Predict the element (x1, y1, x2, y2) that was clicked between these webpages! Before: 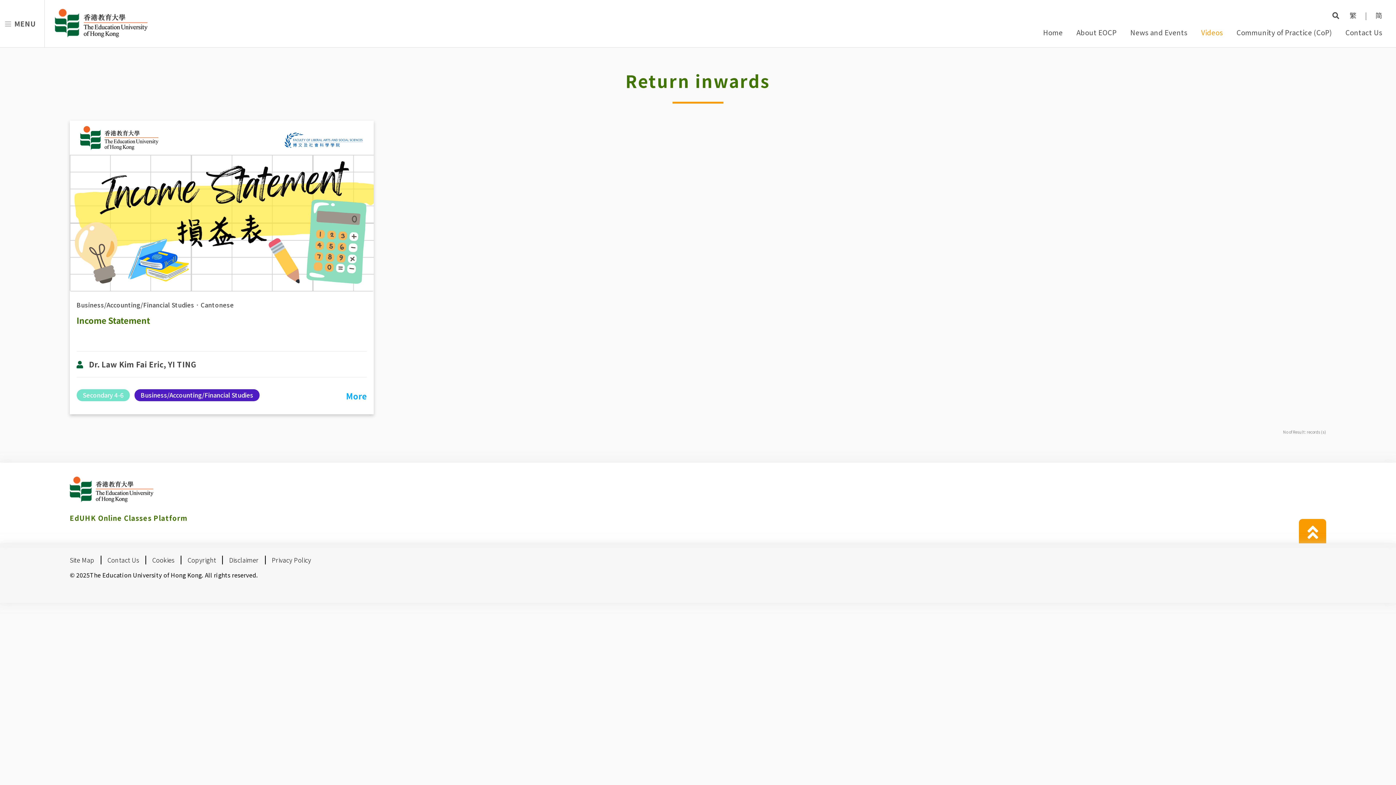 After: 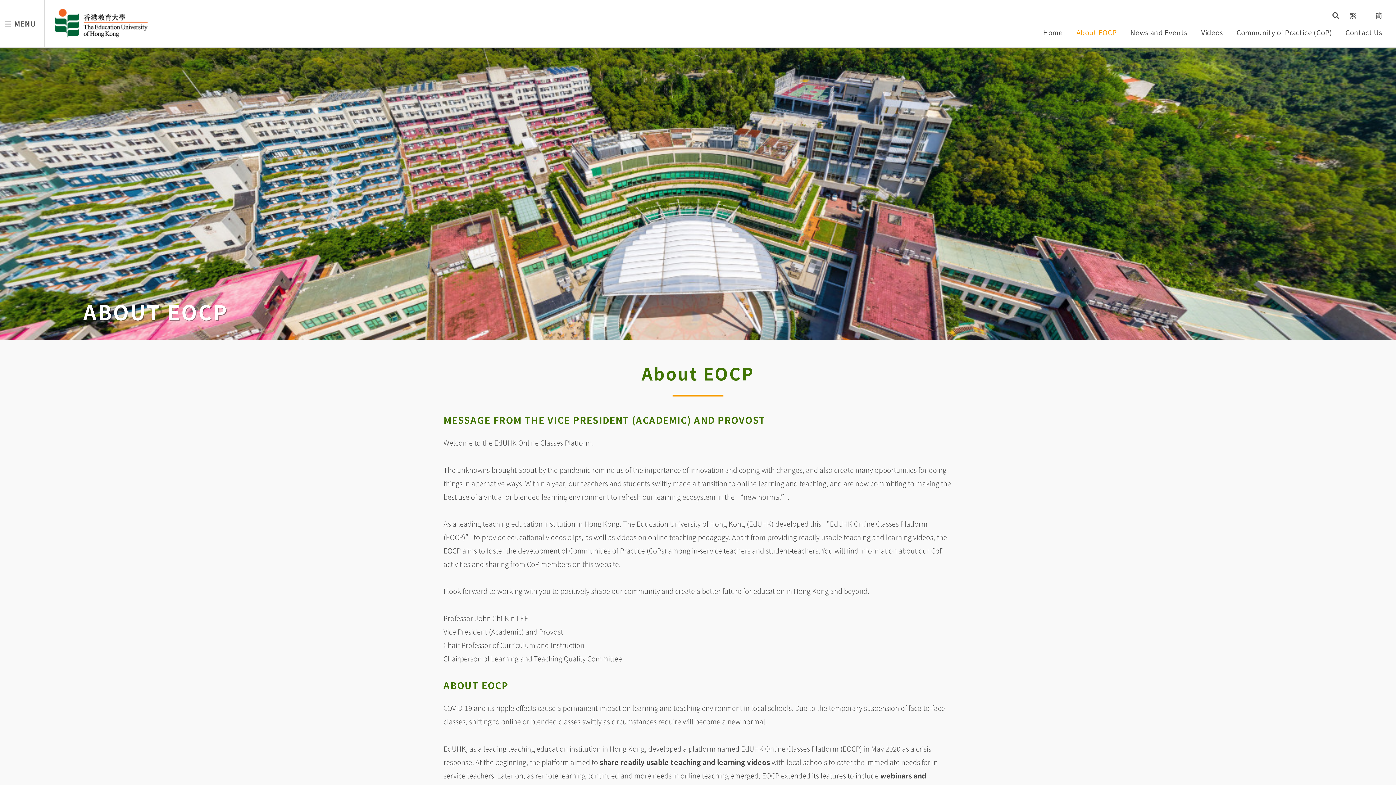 Action: bbox: (1069, 25, 1123, 42) label: About EOCP